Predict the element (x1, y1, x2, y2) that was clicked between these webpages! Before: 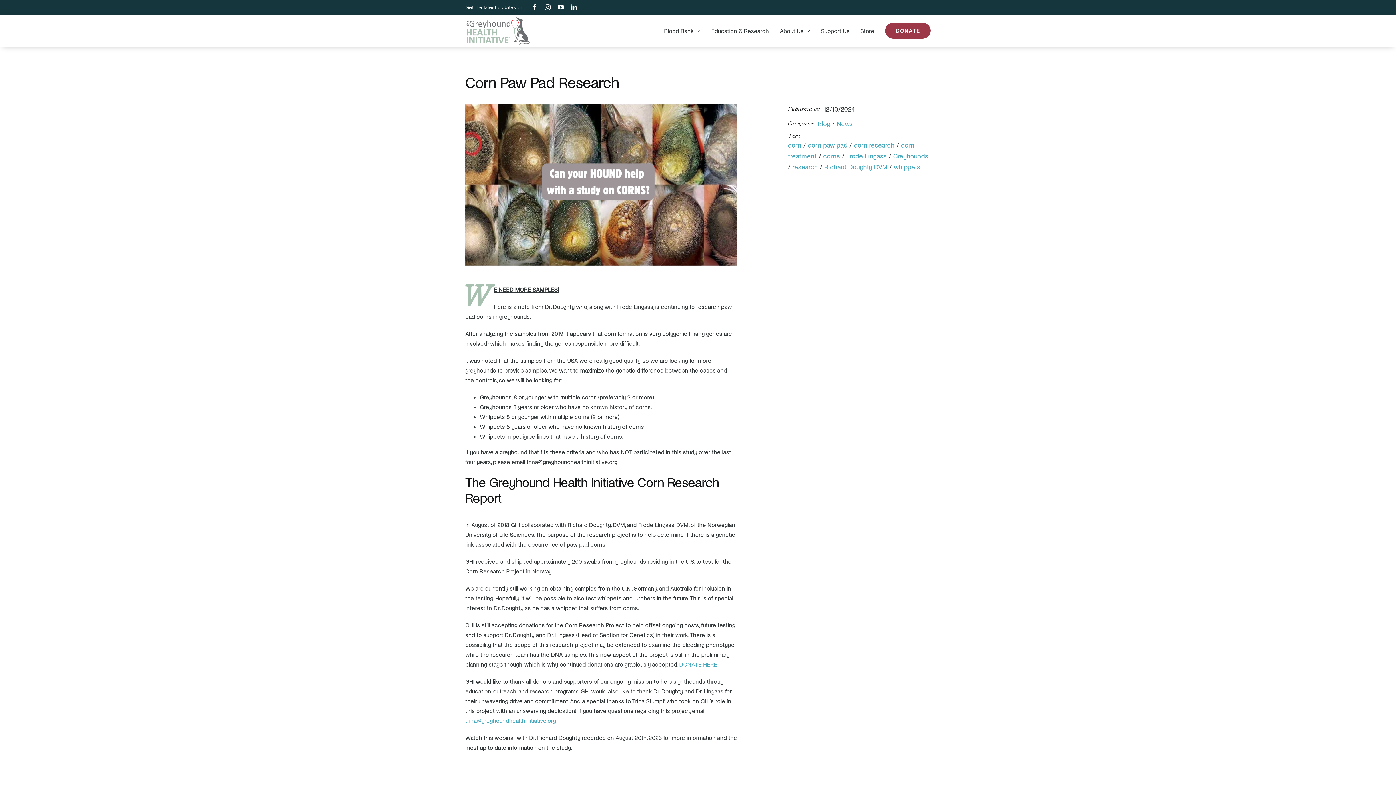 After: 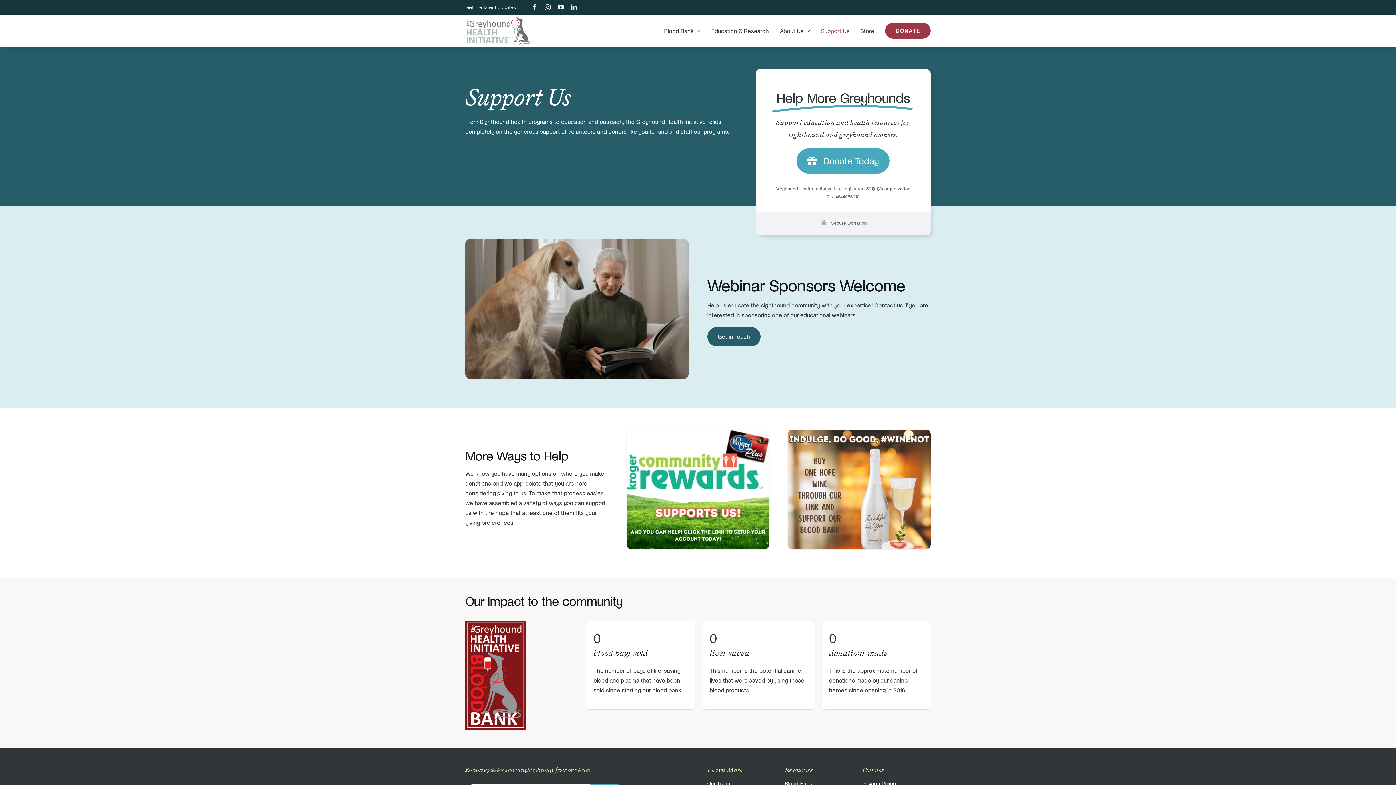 Action: label: Support Us bbox: (821, 19, 849, 42)